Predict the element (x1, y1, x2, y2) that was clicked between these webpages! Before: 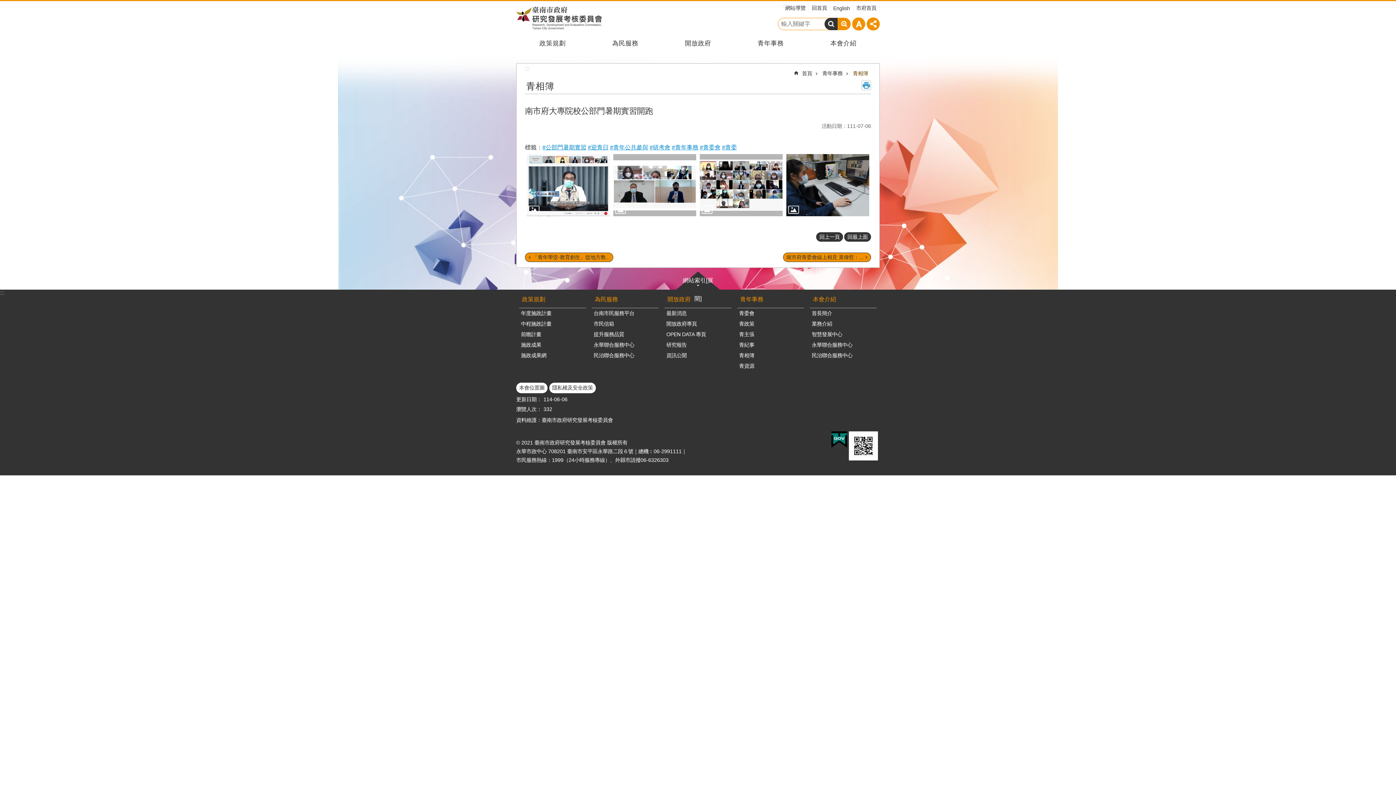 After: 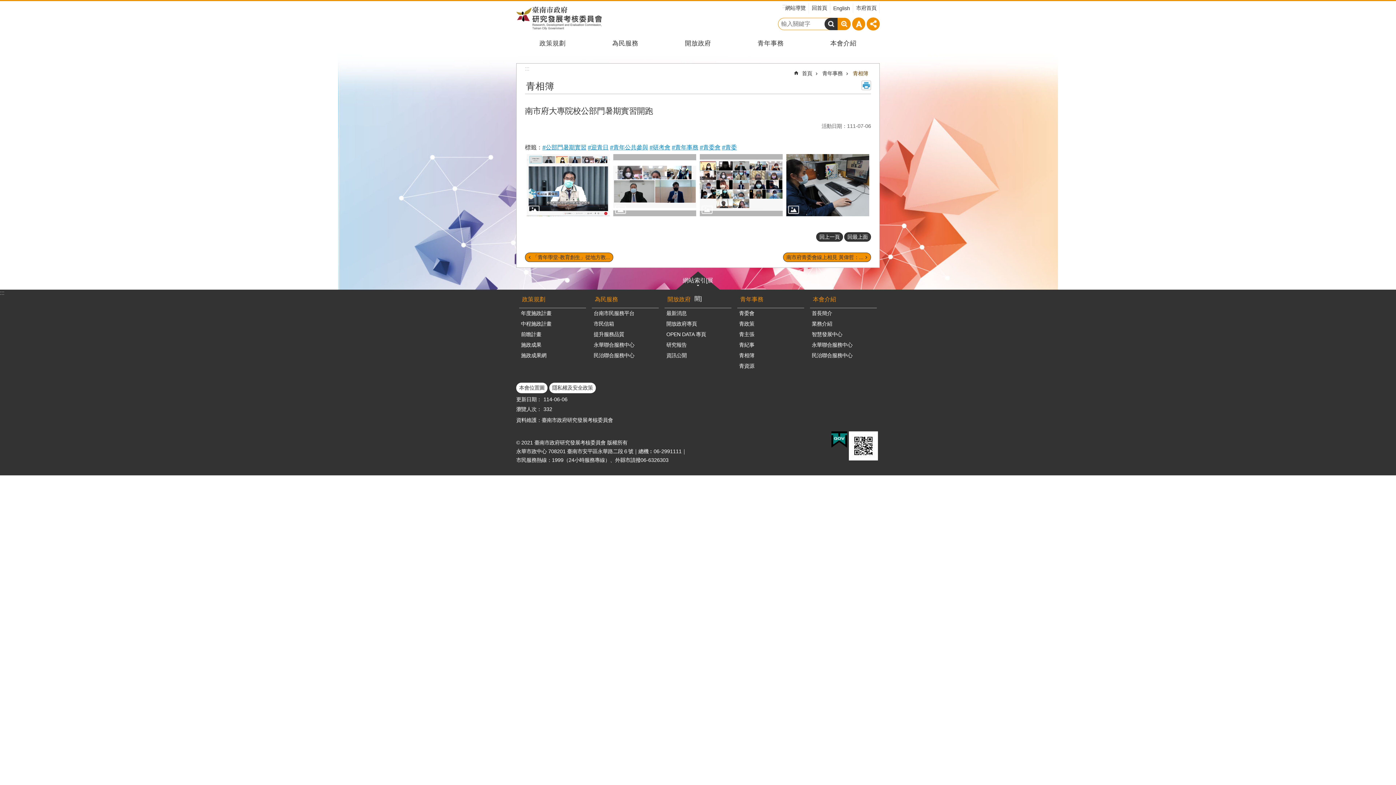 Action: label: 更新日期： bbox: (516, 396, 541, 403)